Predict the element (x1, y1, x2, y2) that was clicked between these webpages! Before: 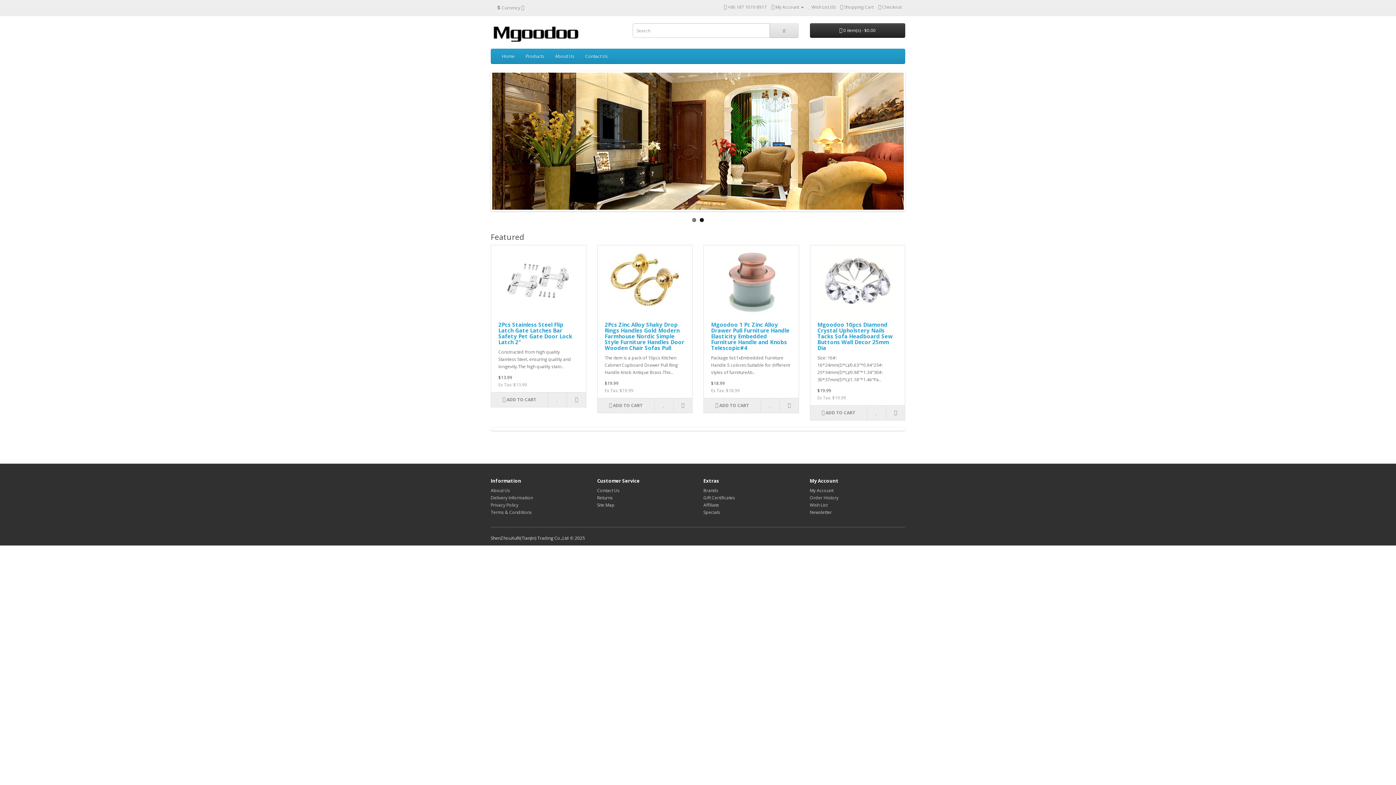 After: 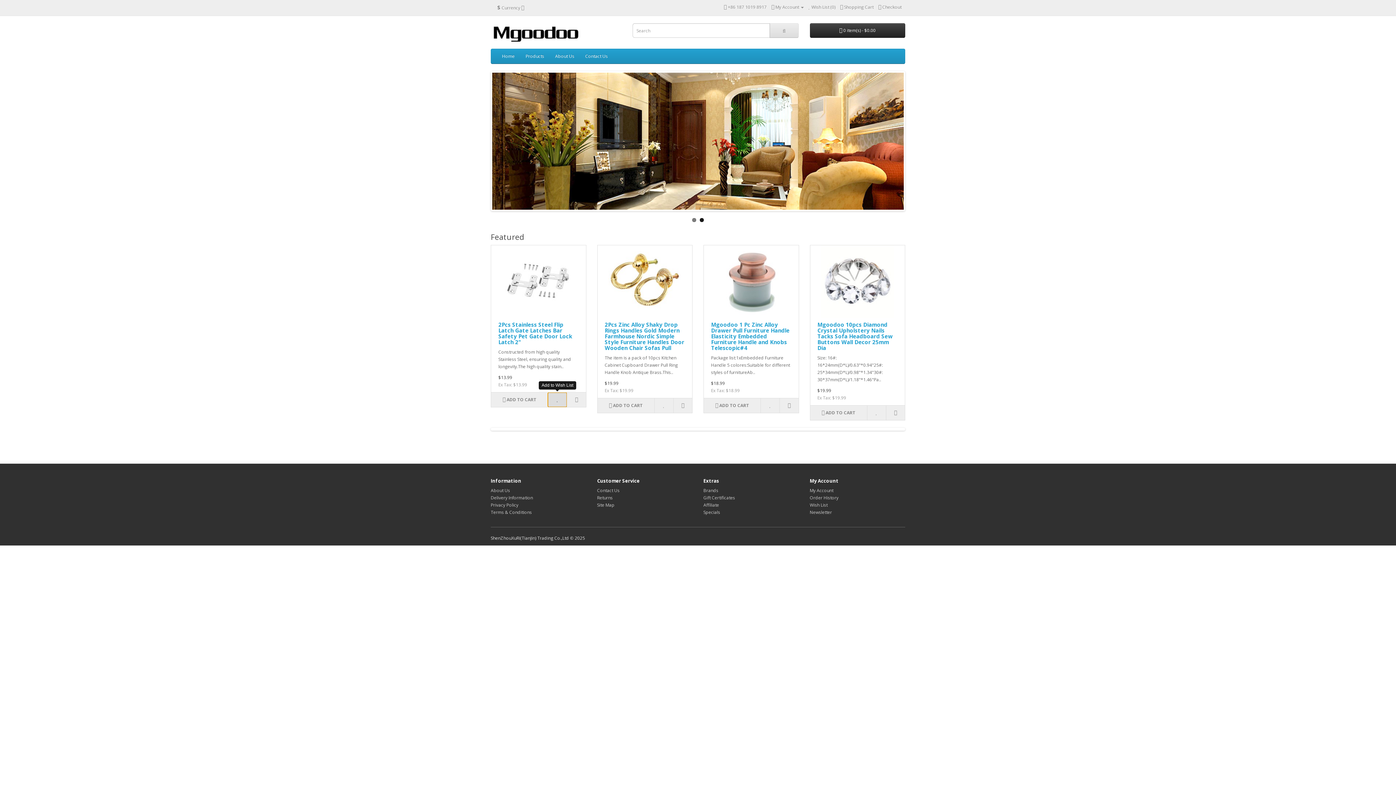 Action: bbox: (548, 392, 567, 407)